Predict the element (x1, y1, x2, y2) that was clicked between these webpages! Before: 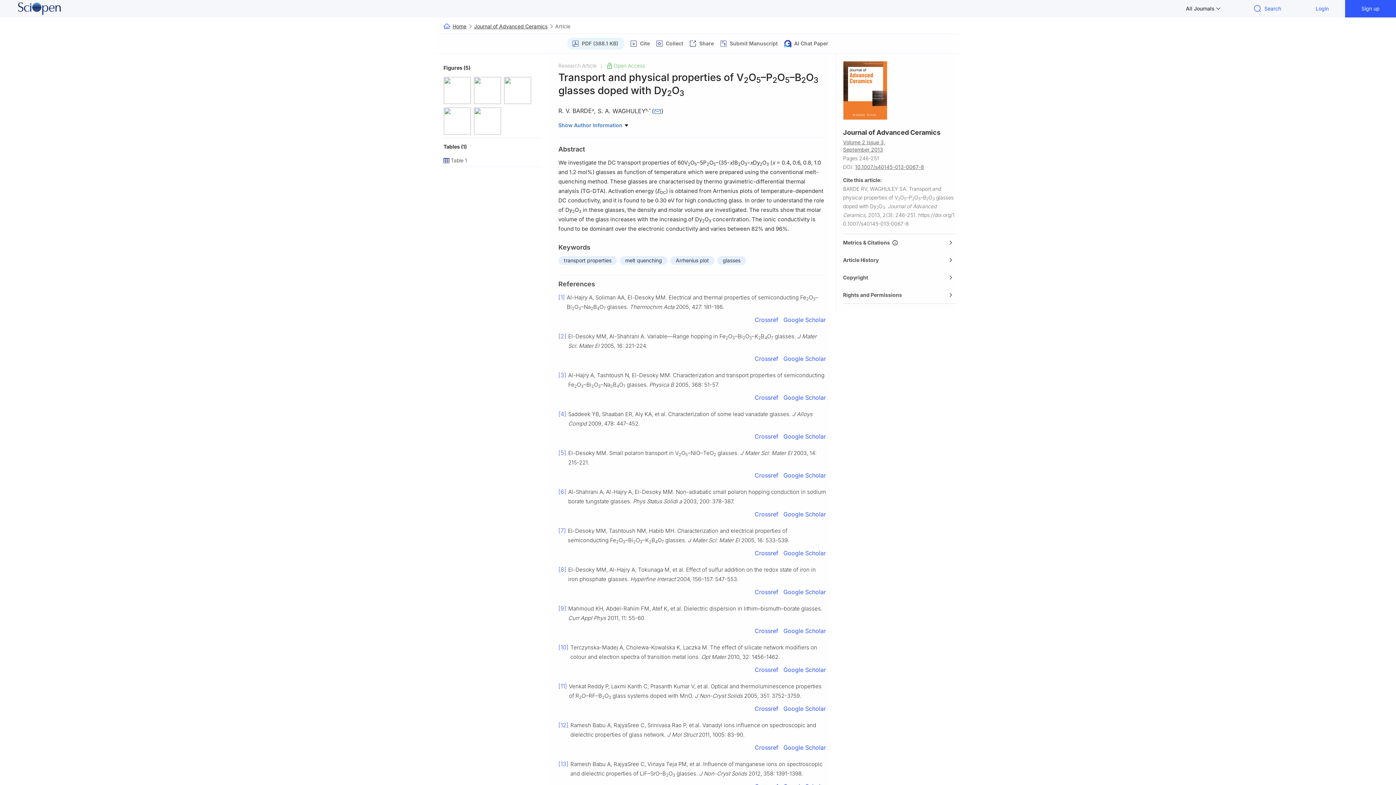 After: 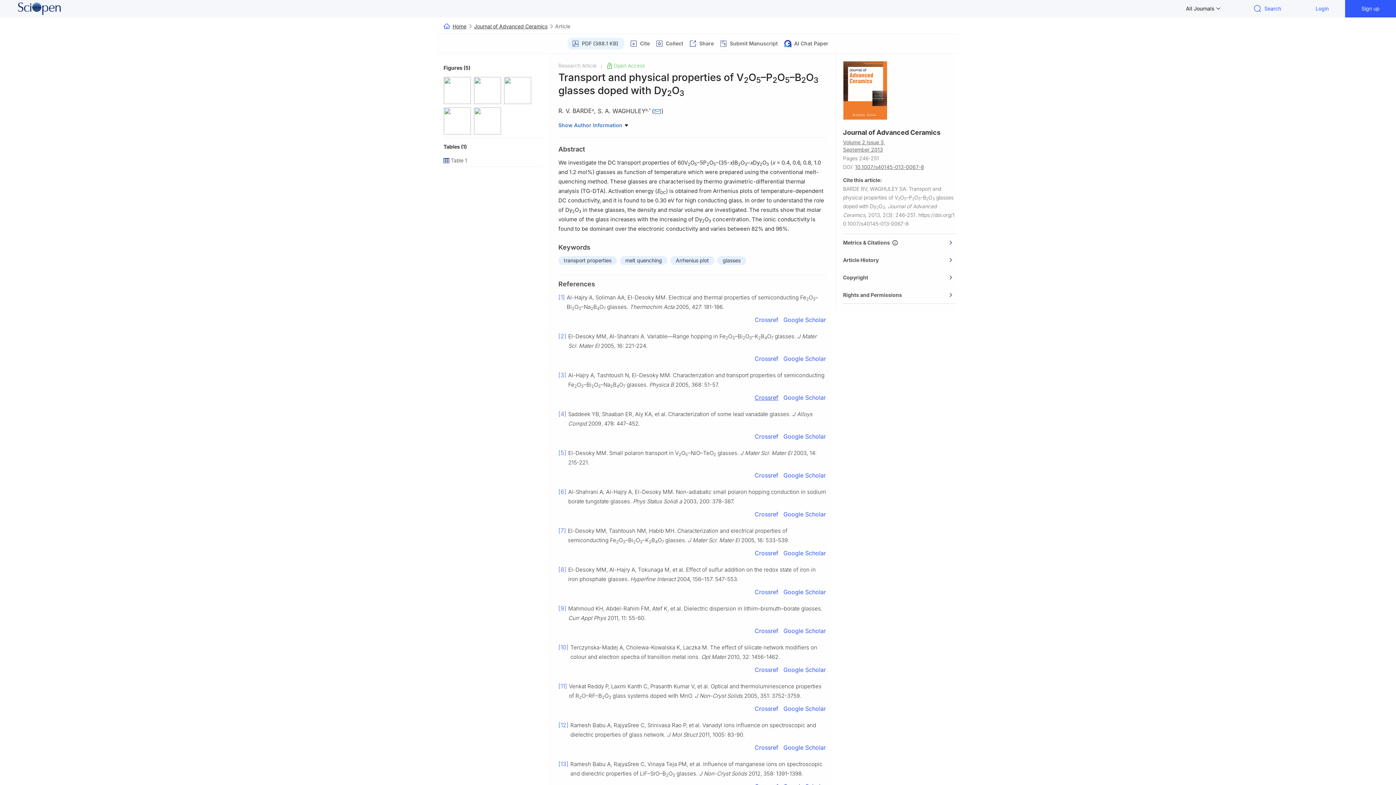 Action: bbox: (754, 394, 778, 401) label: Crossref